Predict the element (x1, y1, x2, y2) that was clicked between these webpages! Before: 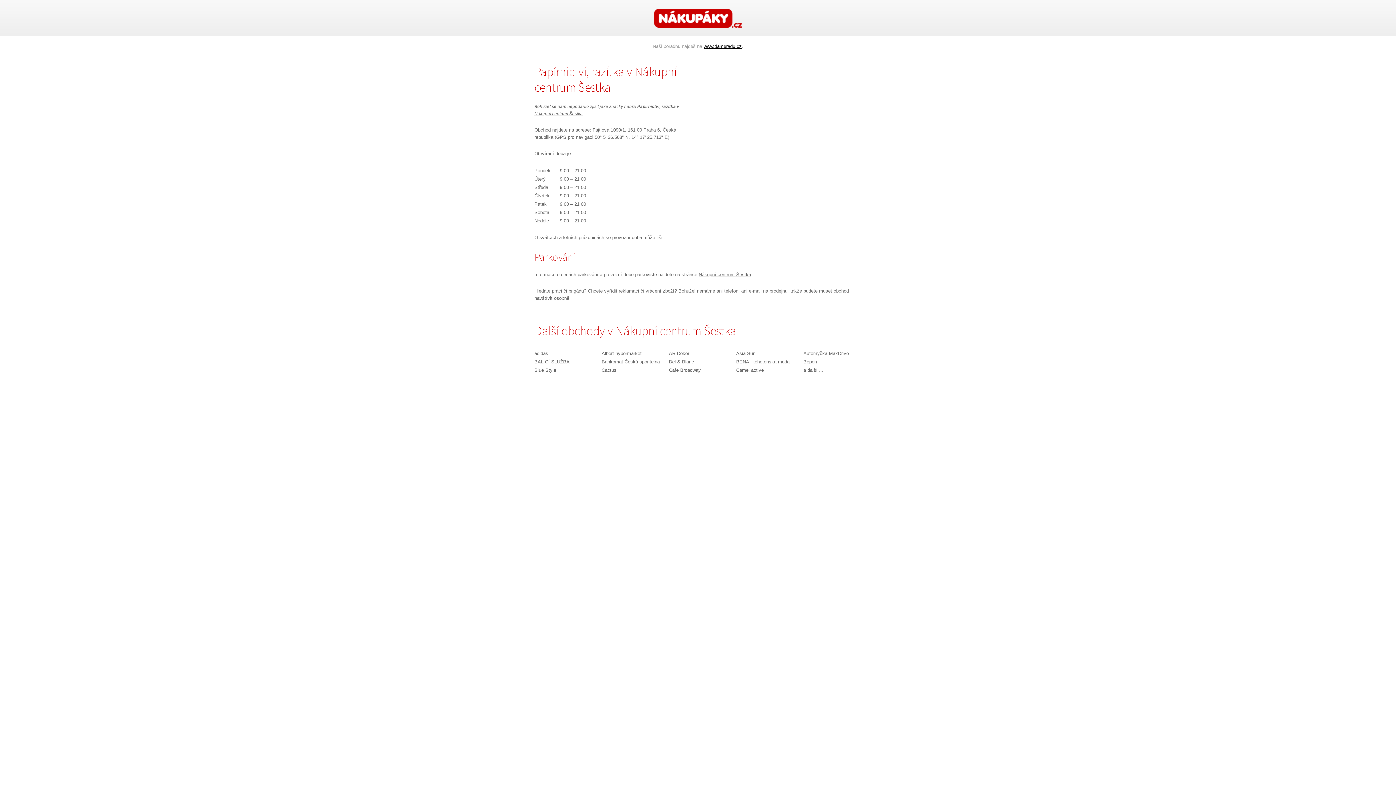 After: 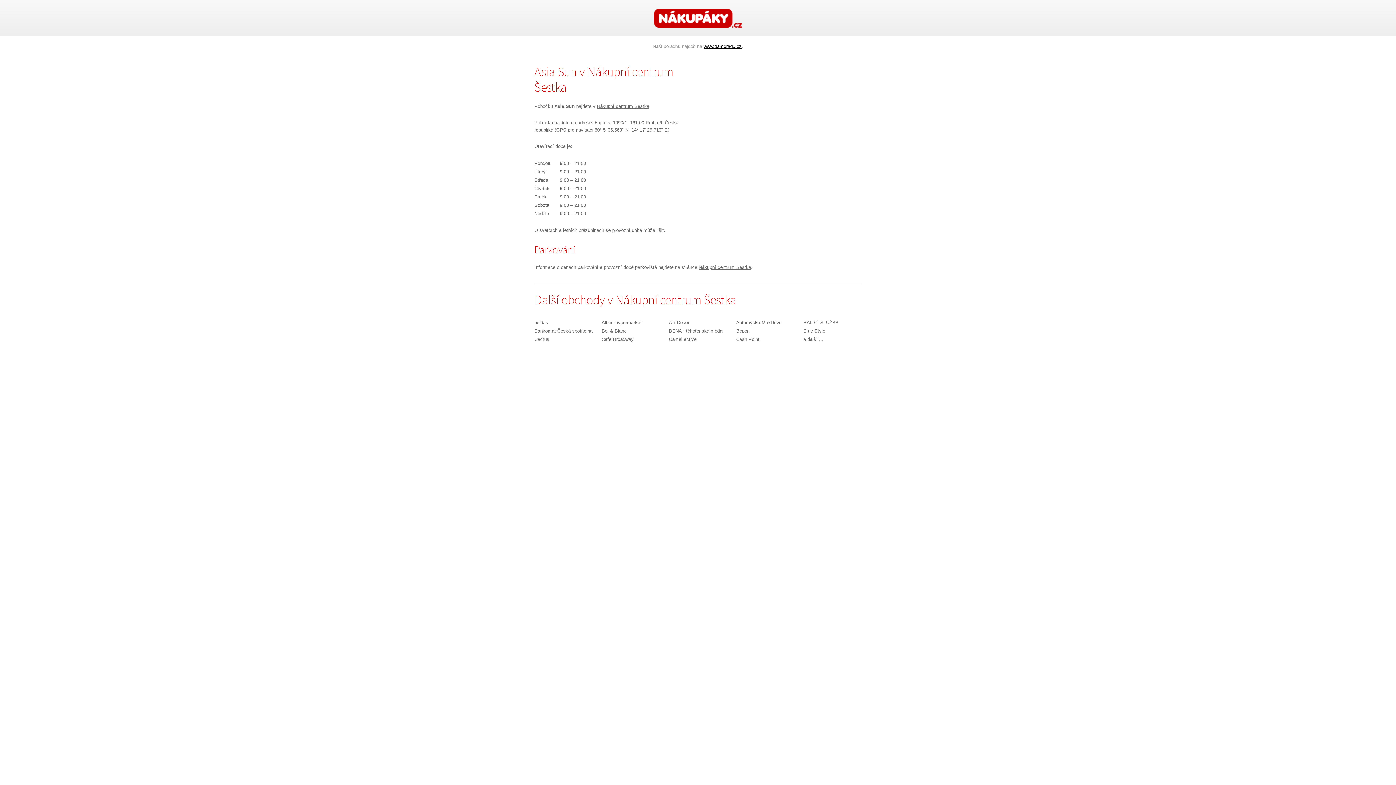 Action: label: Asia Sun bbox: (736, 350, 755, 356)